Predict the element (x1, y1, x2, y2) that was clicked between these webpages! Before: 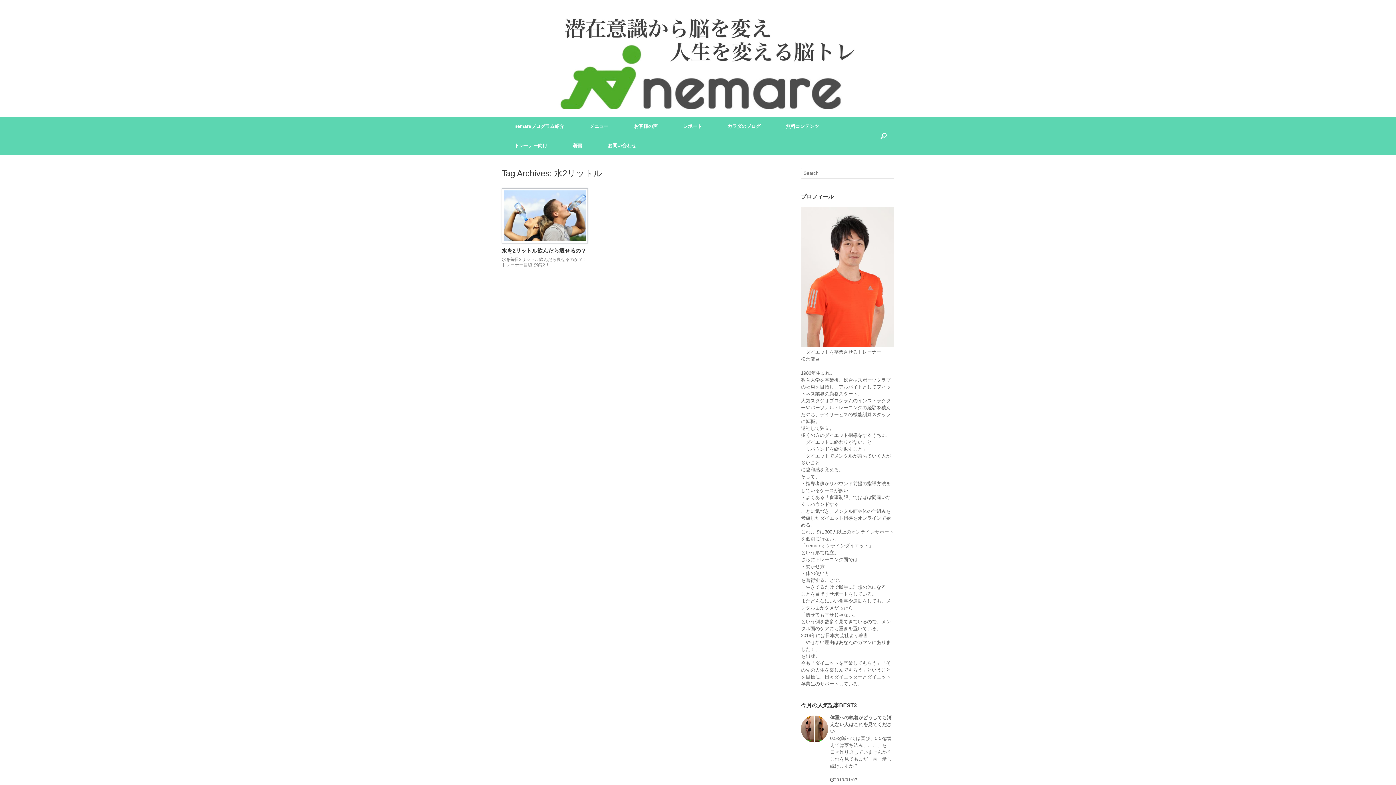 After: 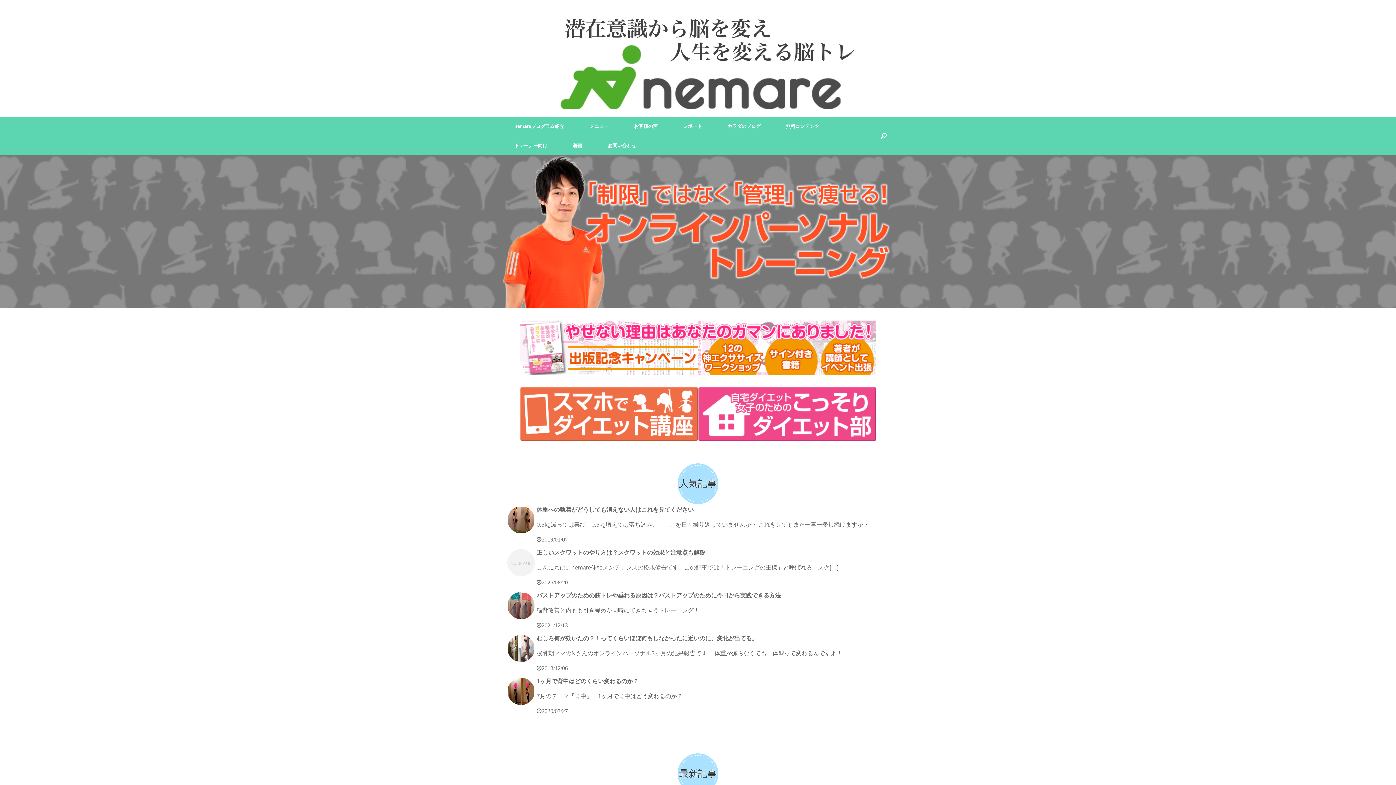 Action: bbox: (501, 7, 894, 109)